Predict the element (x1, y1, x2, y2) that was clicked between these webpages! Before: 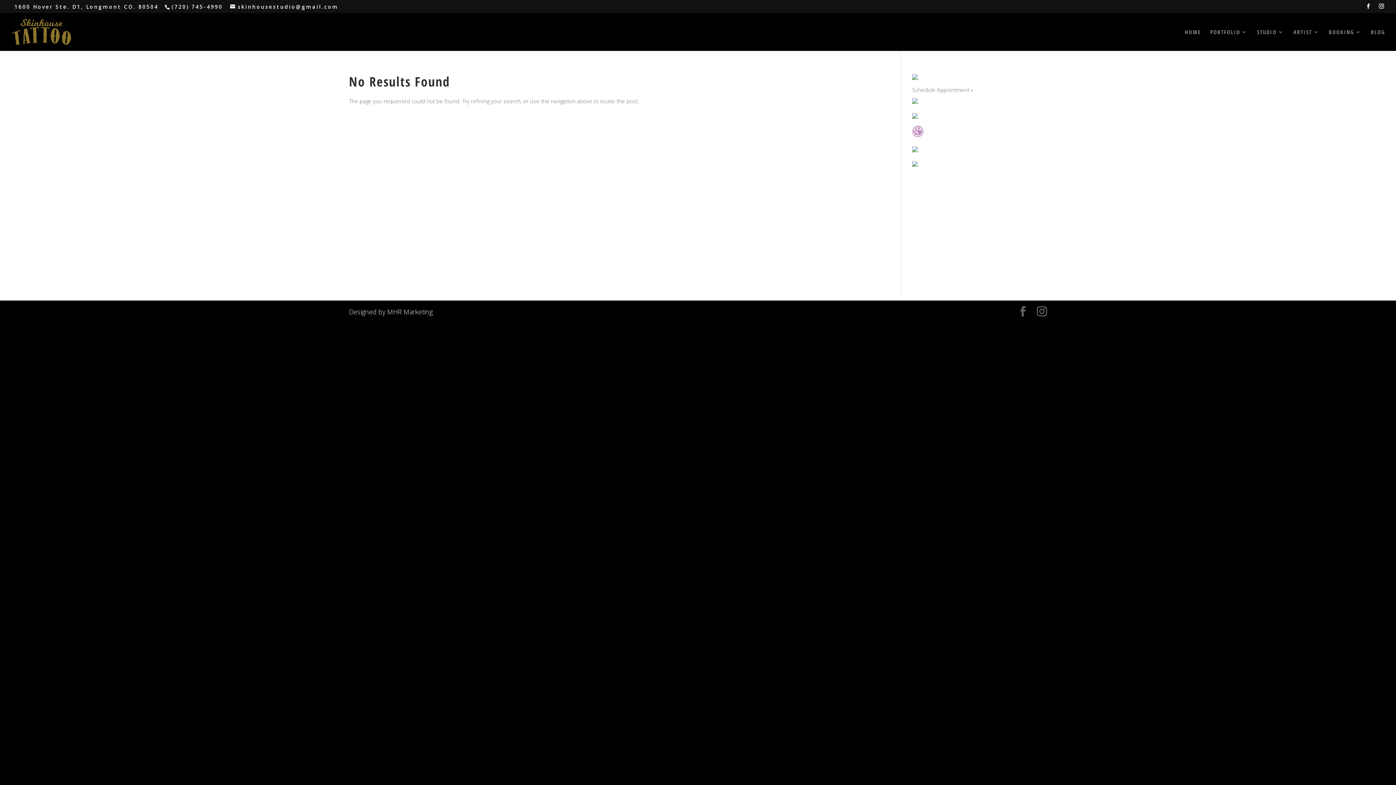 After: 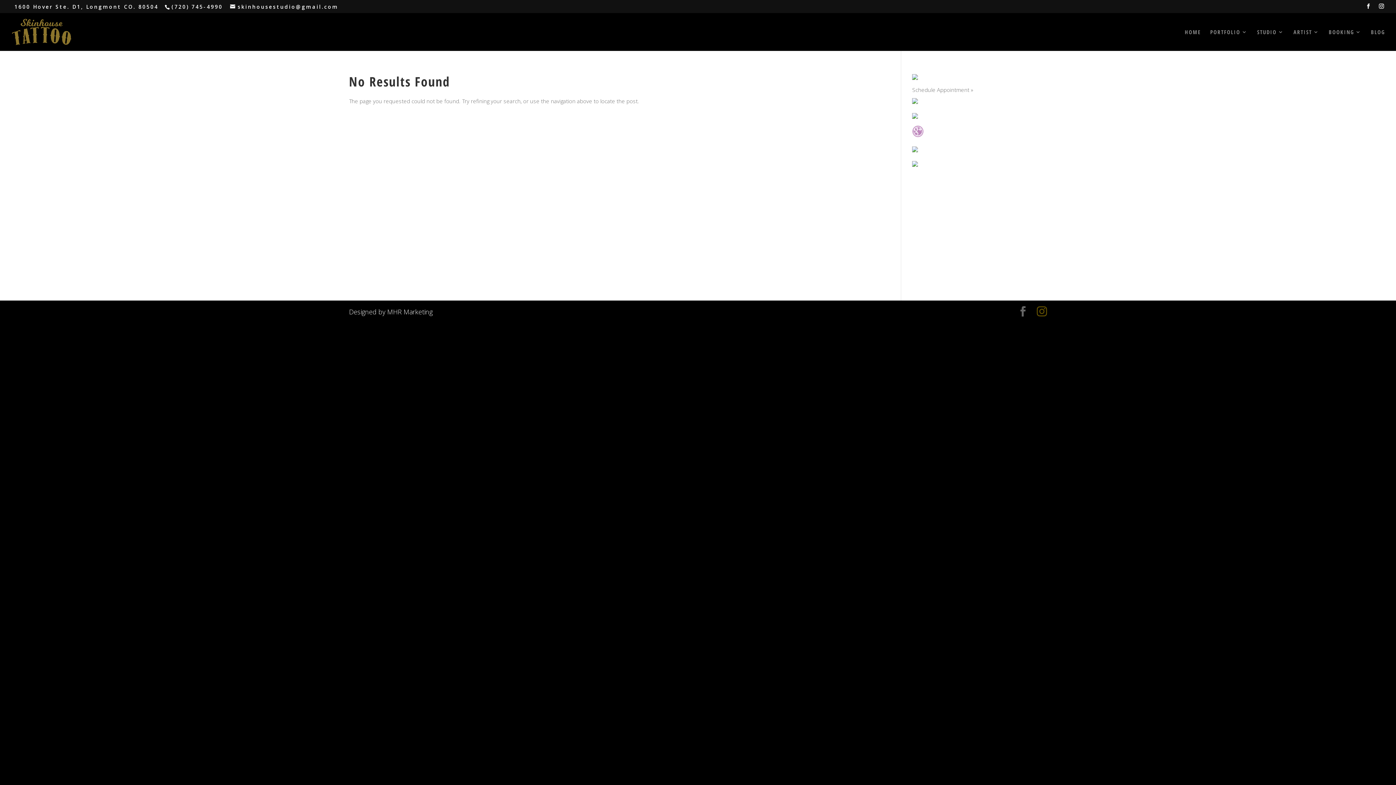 Action: bbox: (1037, 306, 1047, 318)